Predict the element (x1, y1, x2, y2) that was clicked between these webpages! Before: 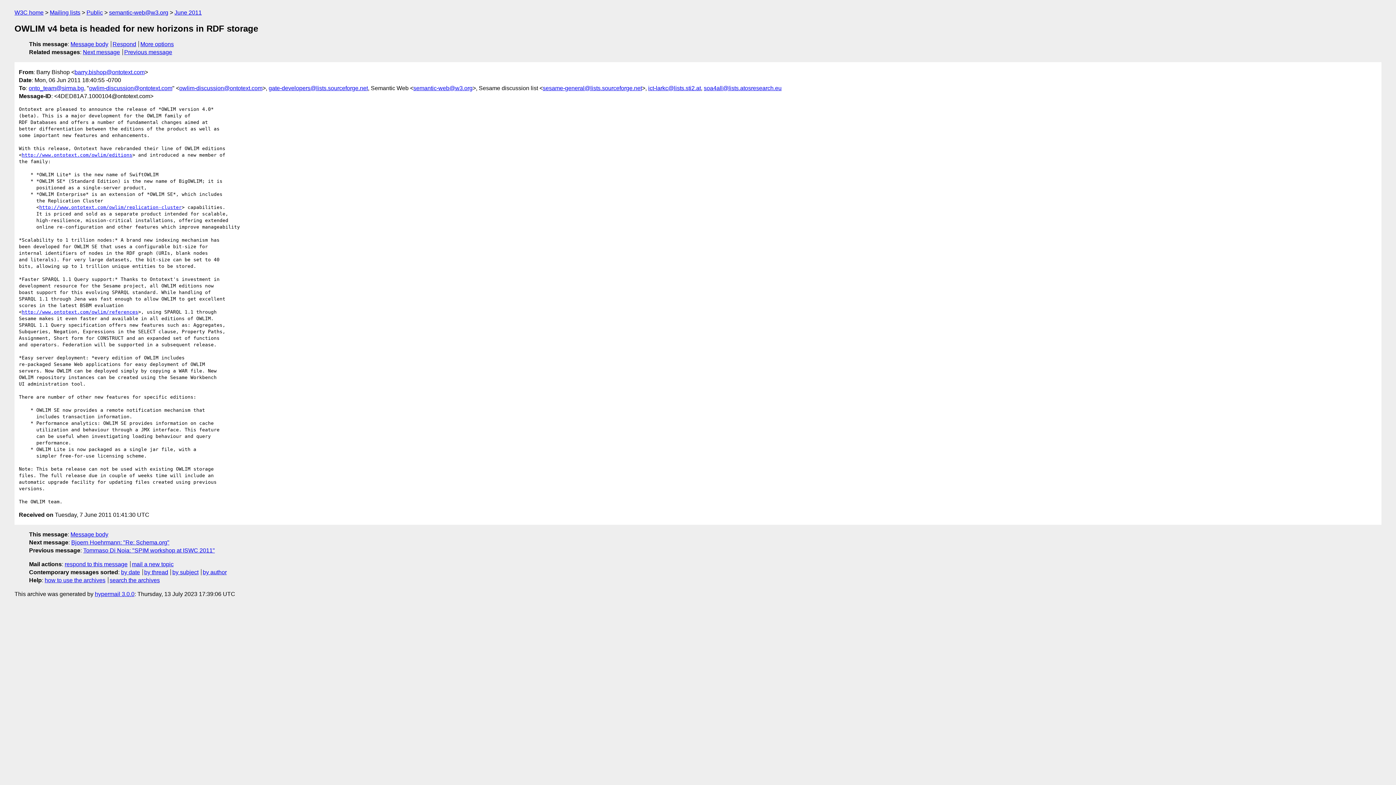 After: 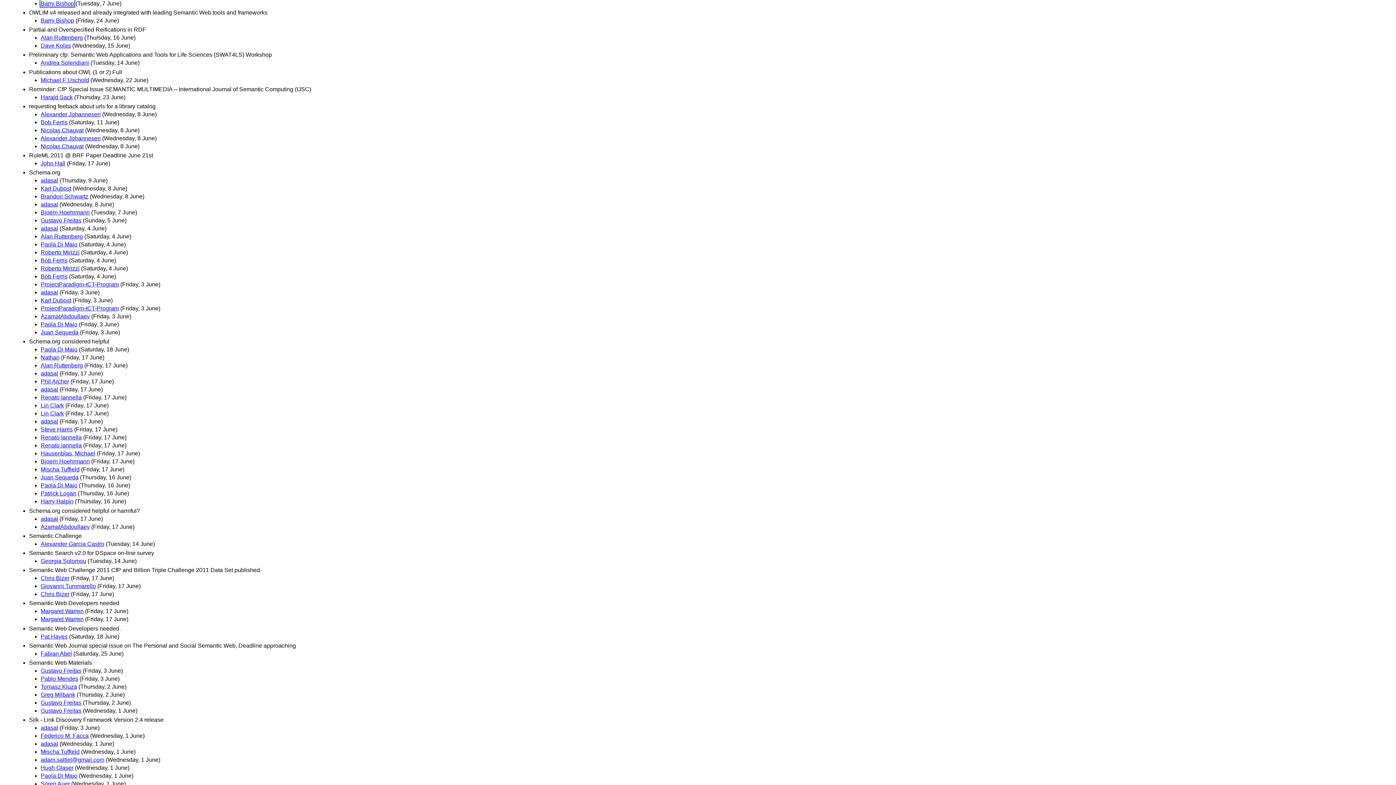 Action: label: by subject bbox: (172, 569, 198, 575)